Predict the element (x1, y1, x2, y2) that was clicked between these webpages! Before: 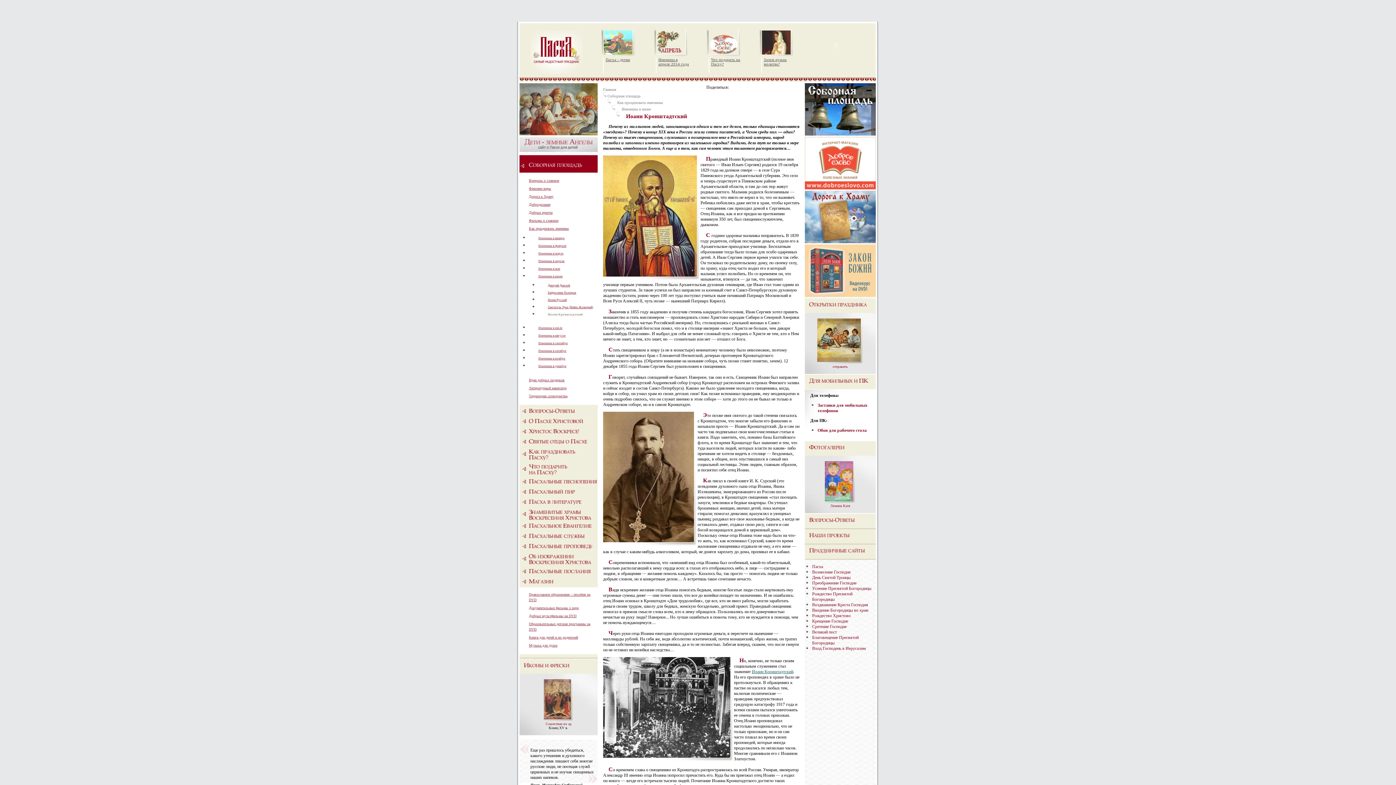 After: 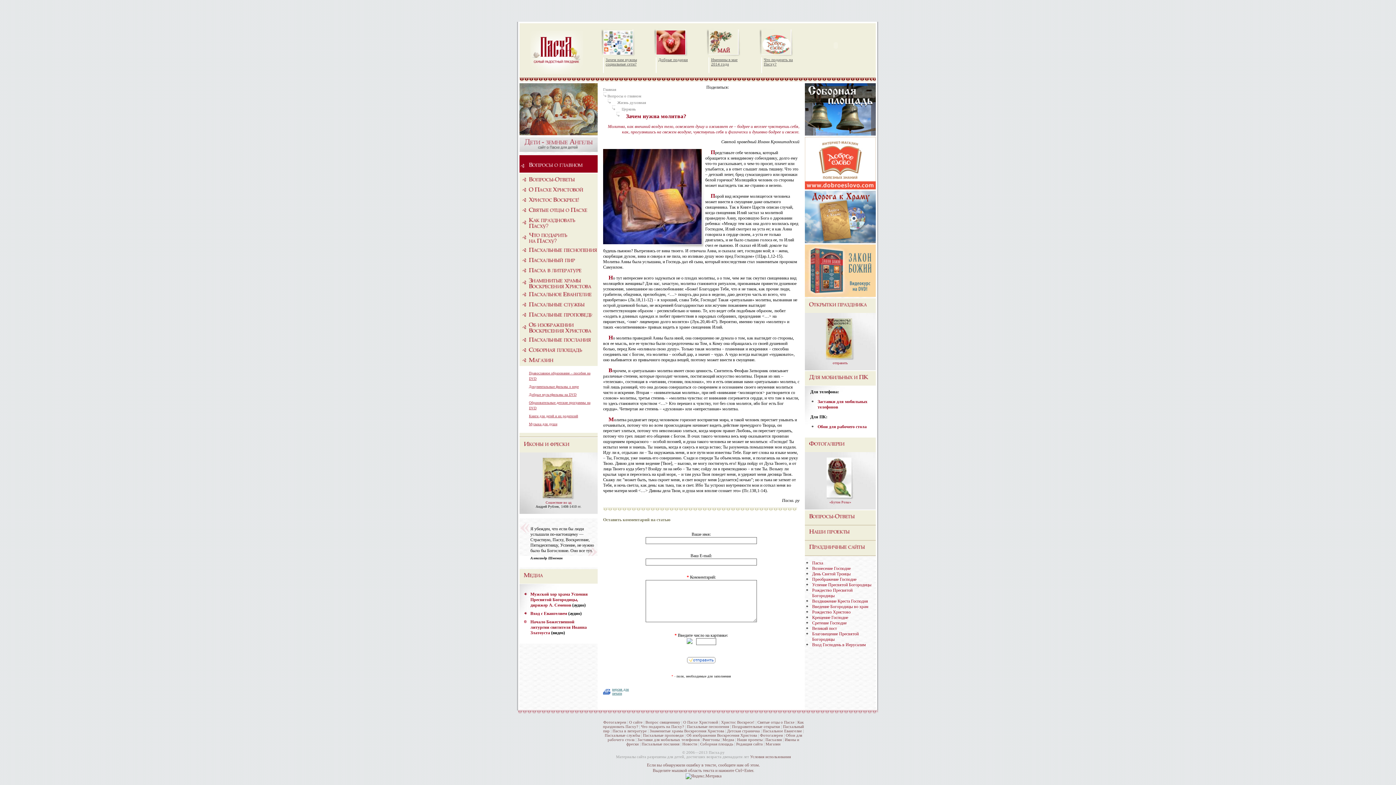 Action: bbox: (762, 51, 791, 56)